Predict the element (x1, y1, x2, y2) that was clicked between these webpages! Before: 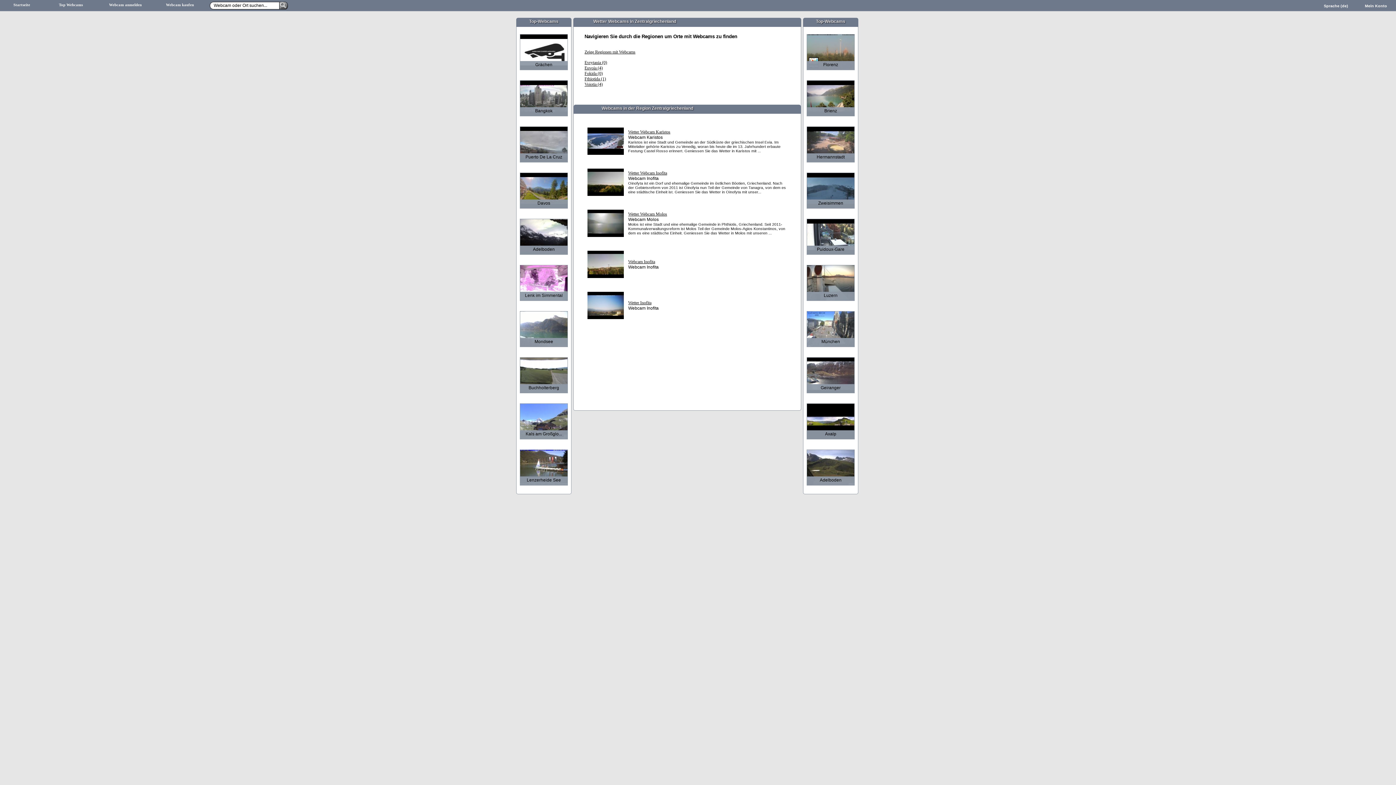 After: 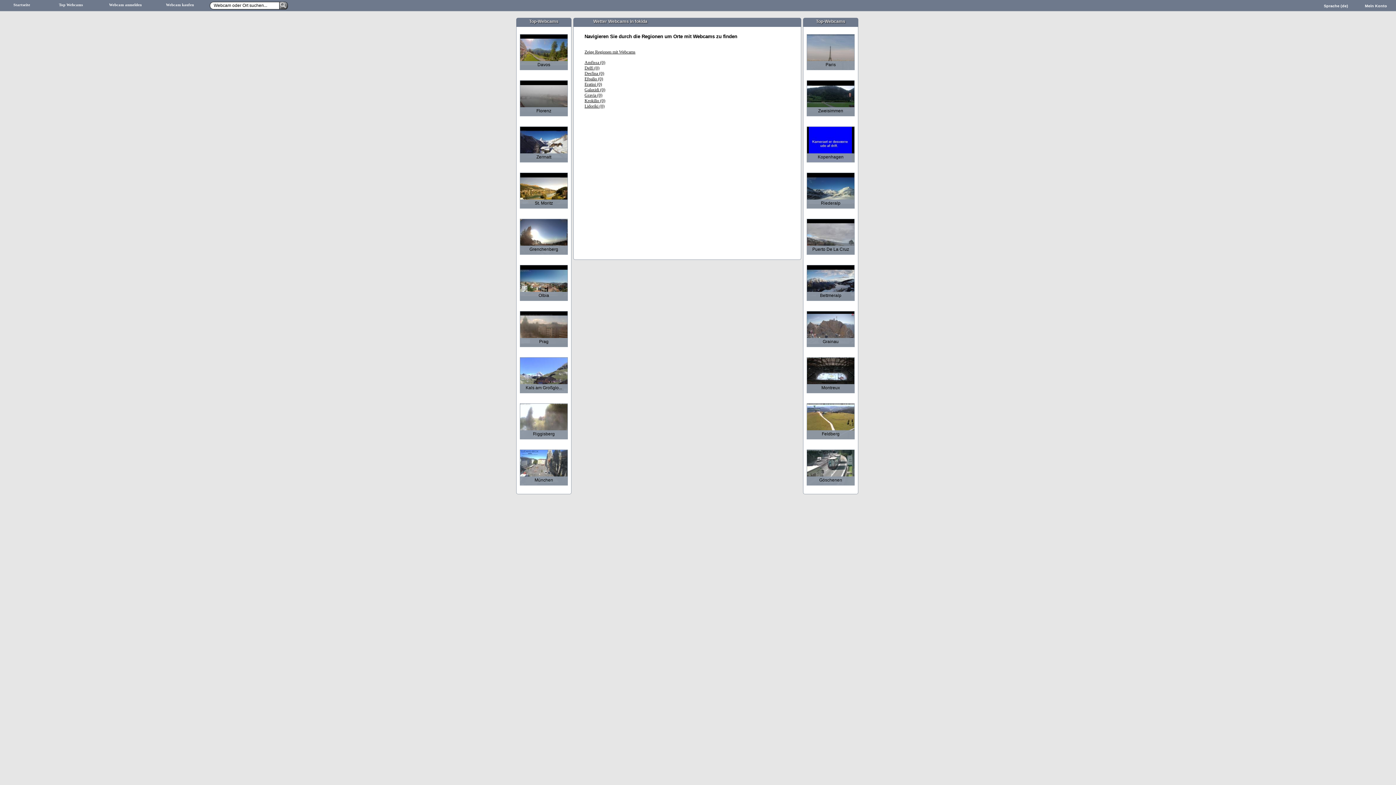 Action: label: Fokida (0) bbox: (584, 70, 602, 76)